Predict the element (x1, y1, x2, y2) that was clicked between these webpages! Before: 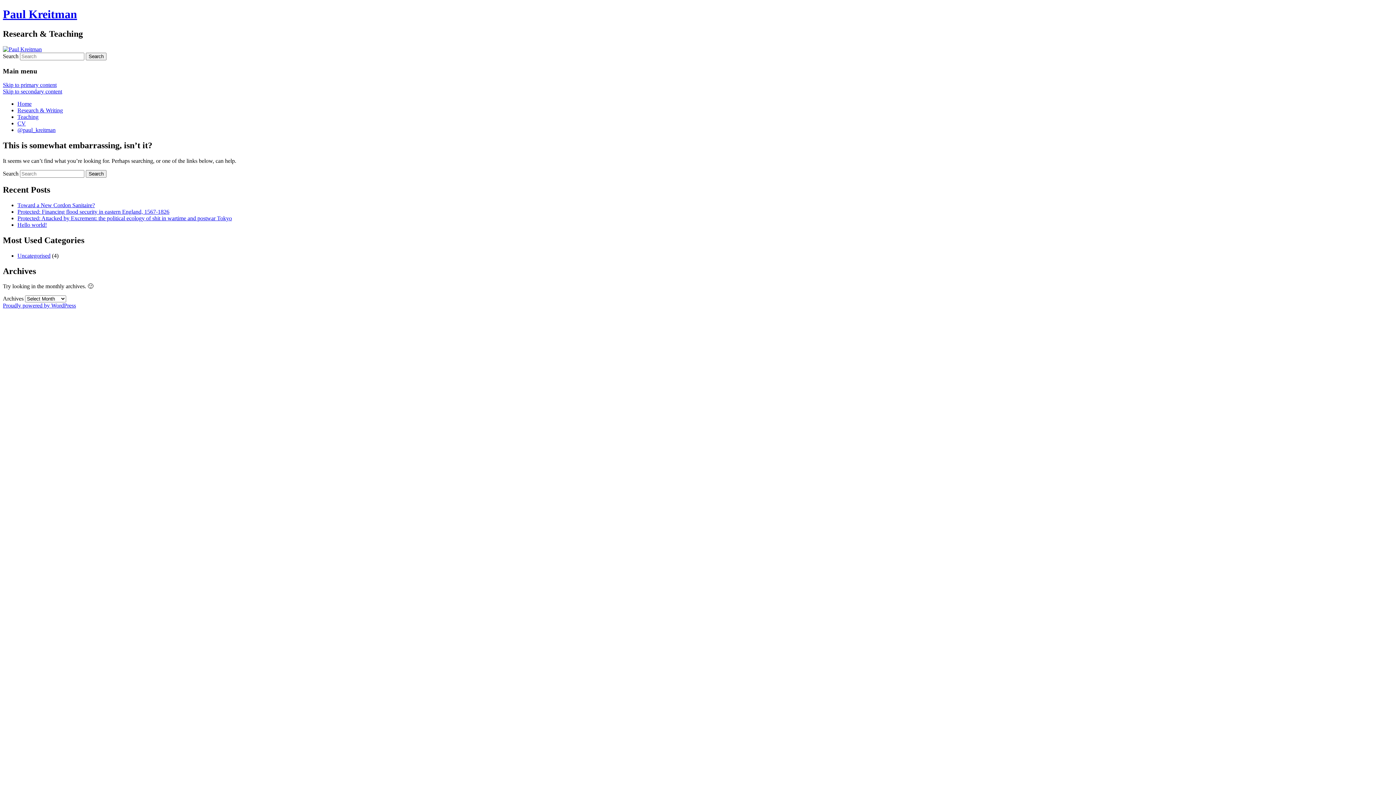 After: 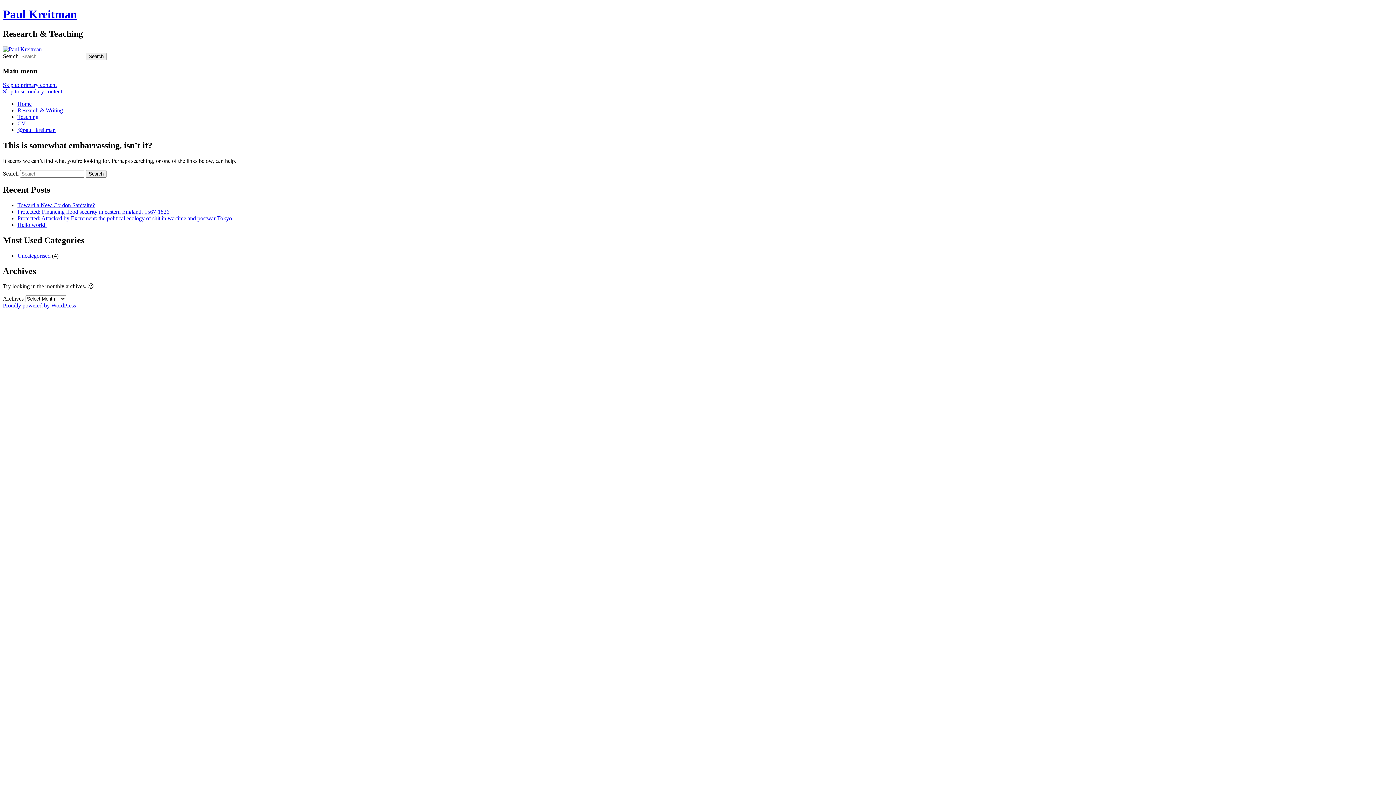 Action: bbox: (17, 120, 25, 126) label: CV